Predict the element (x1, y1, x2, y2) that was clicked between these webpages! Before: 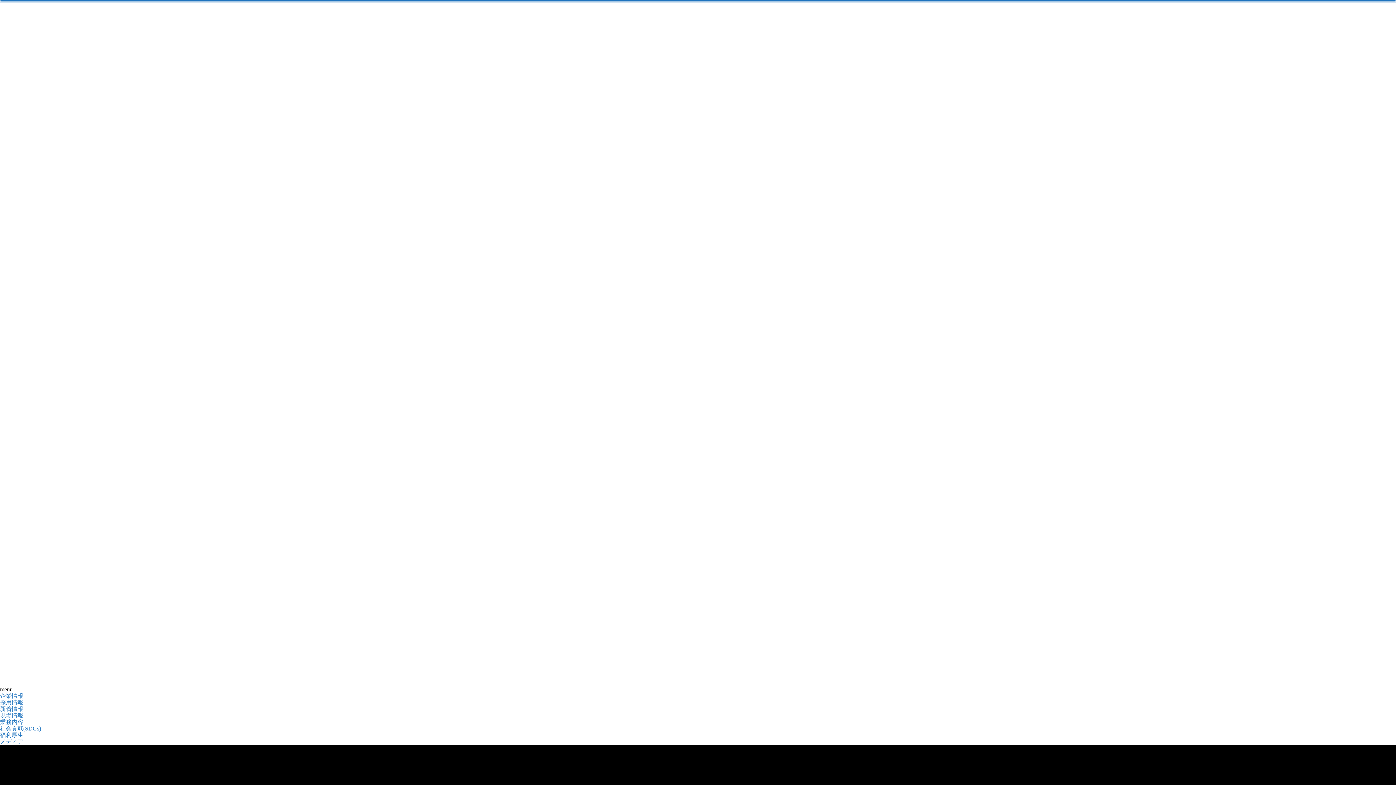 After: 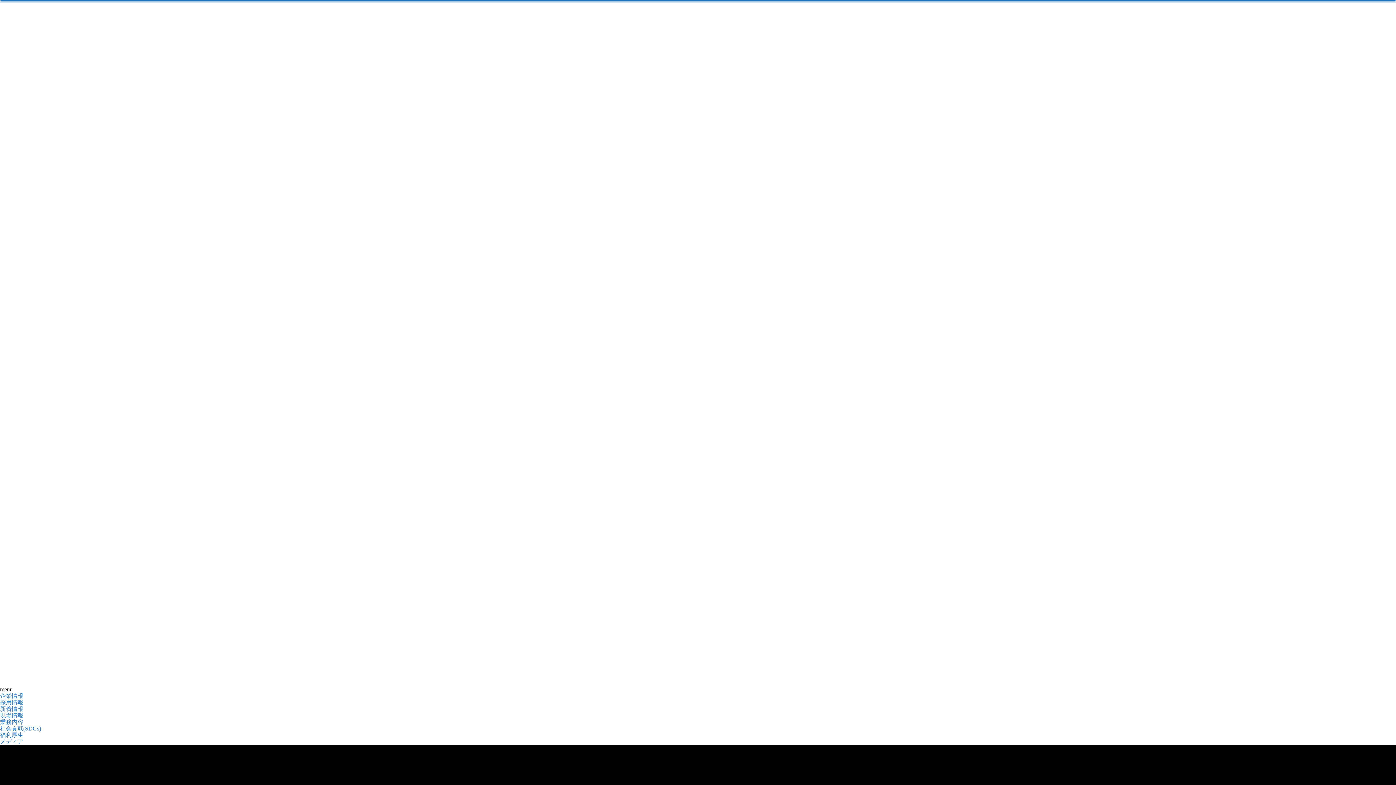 Action: label: 福利厚生 bbox: (0, 732, 23, 738)